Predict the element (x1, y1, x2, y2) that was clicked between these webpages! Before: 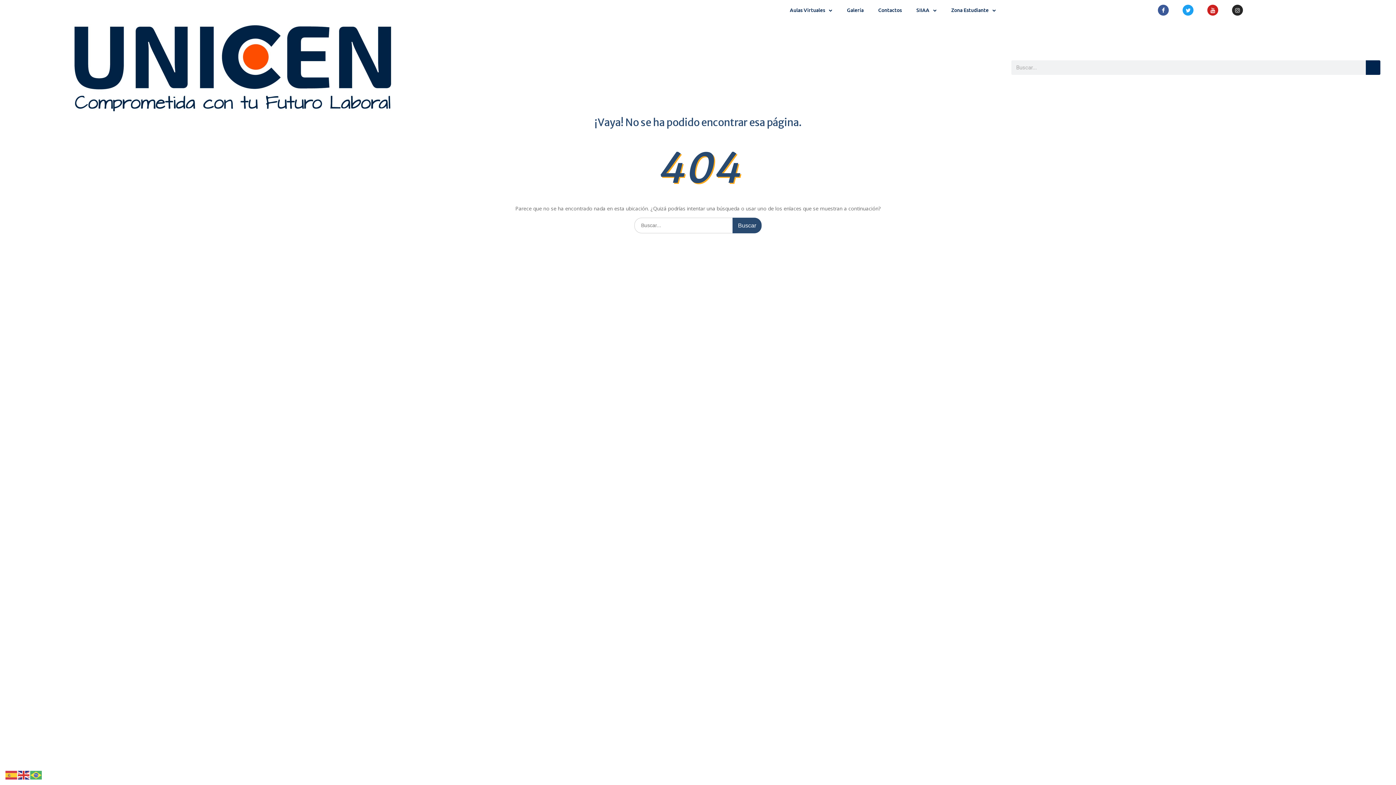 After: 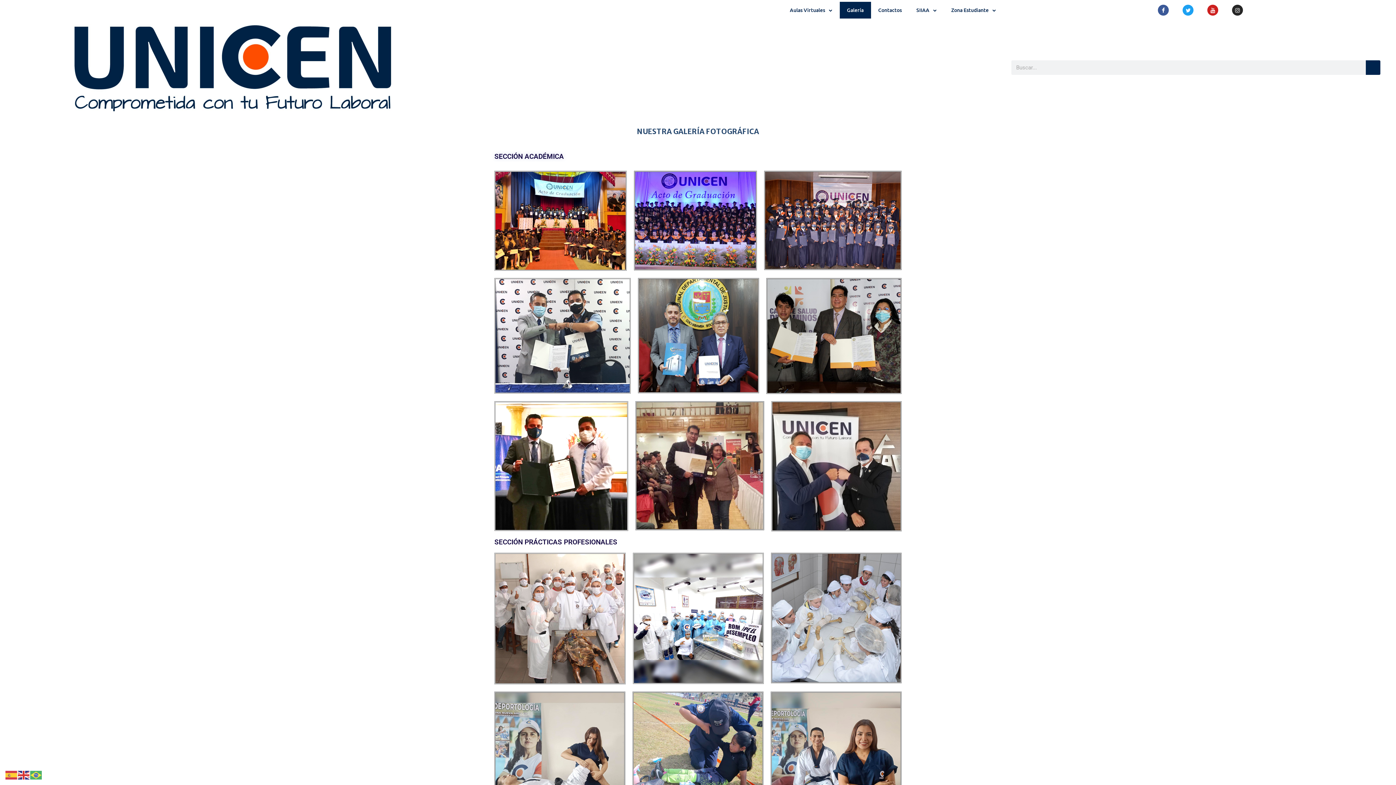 Action: label: Galería bbox: (839, 1, 871, 18)